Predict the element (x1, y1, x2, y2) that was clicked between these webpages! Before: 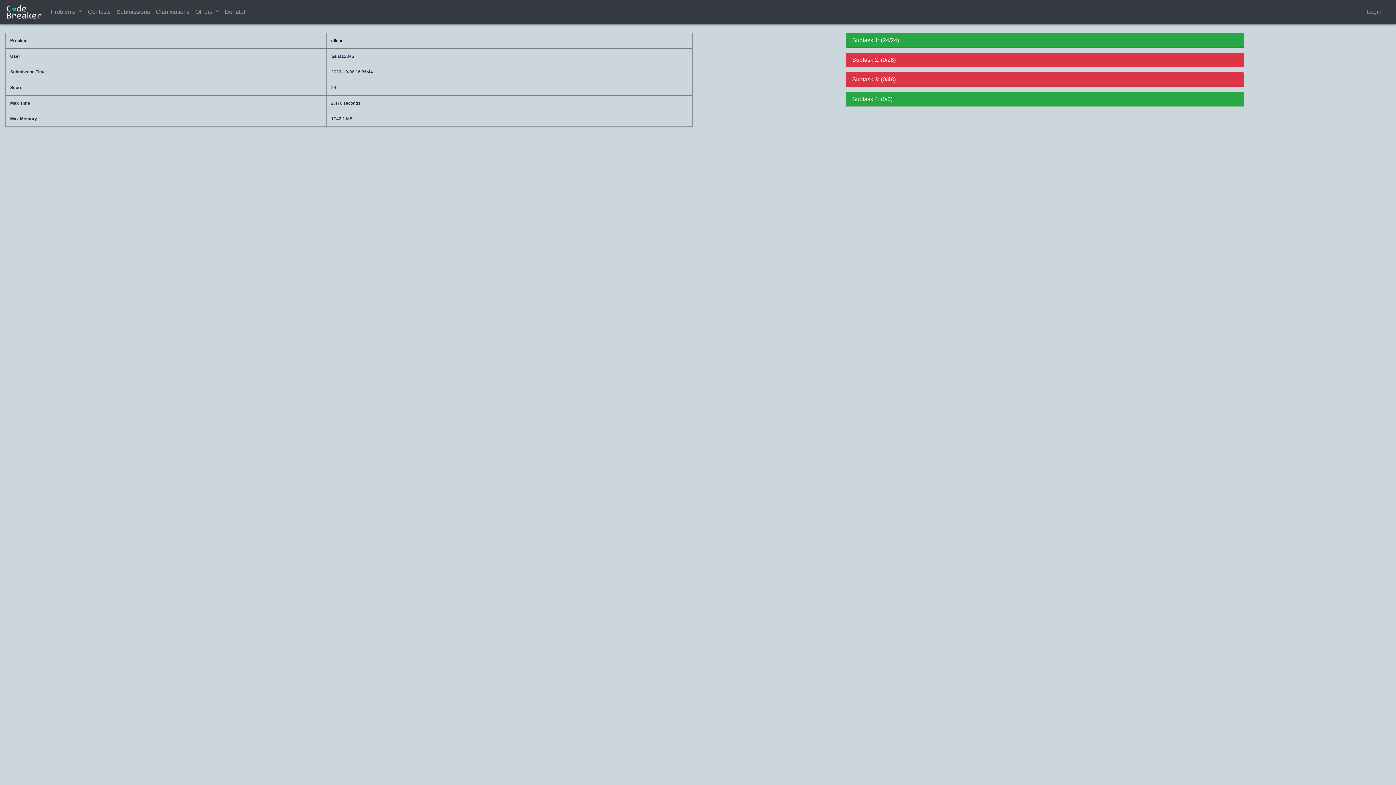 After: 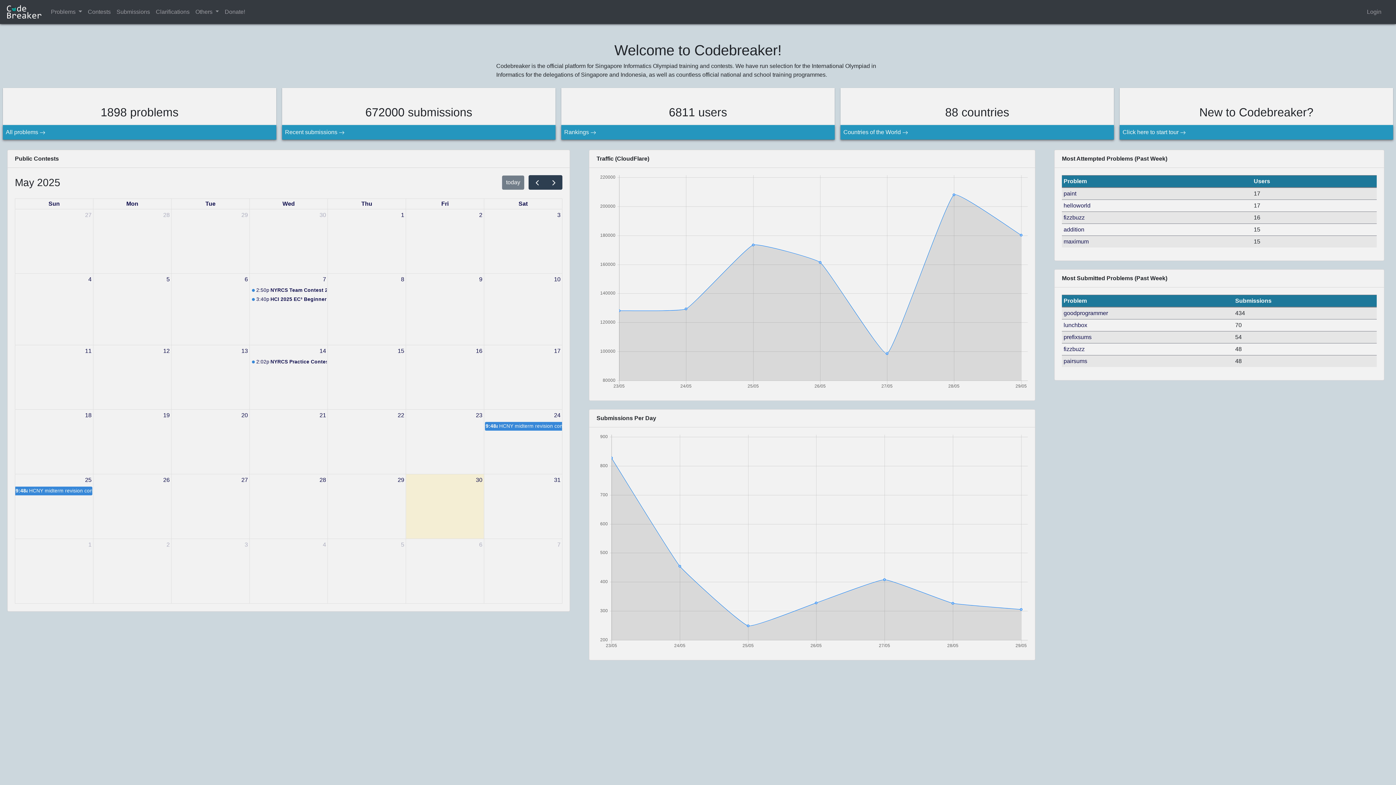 Action: bbox: (5, 2, 42, 21)